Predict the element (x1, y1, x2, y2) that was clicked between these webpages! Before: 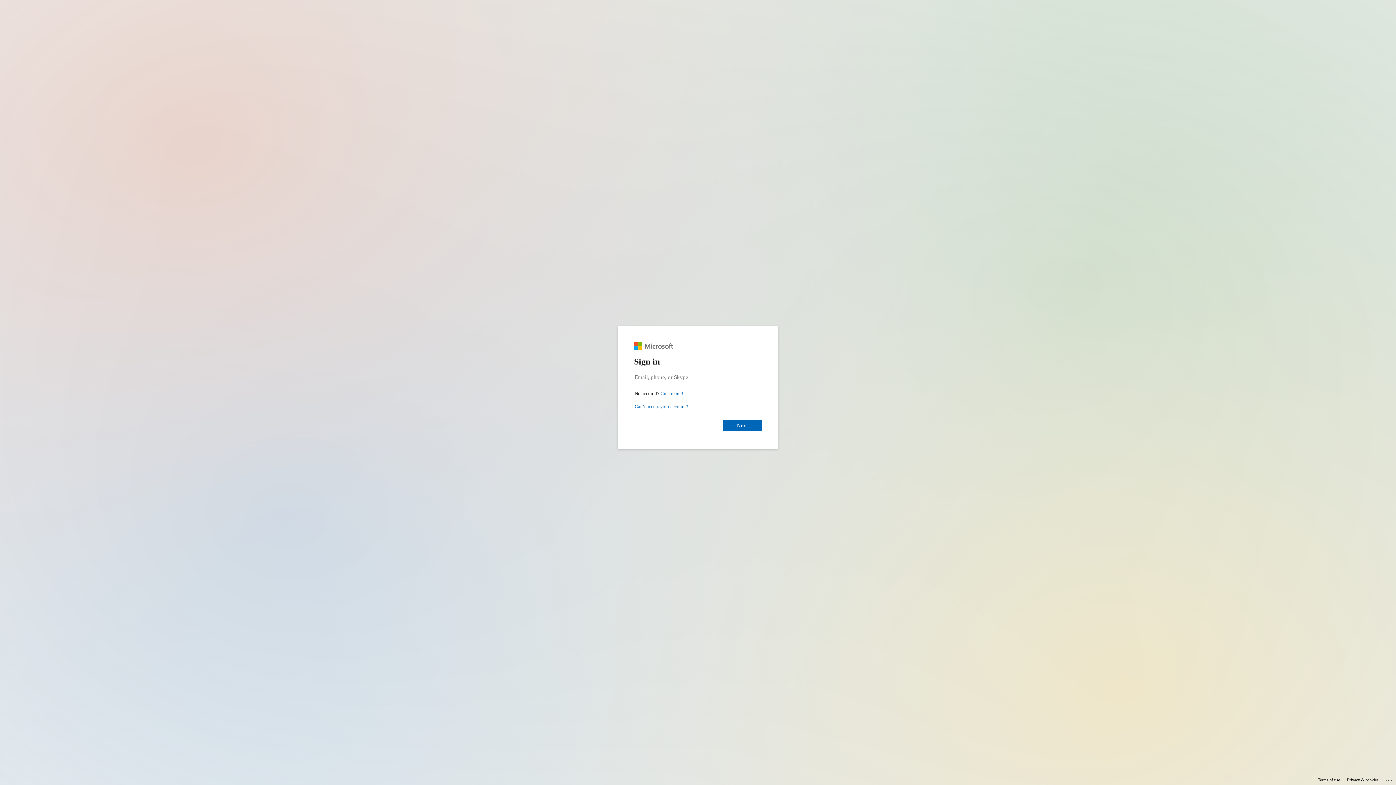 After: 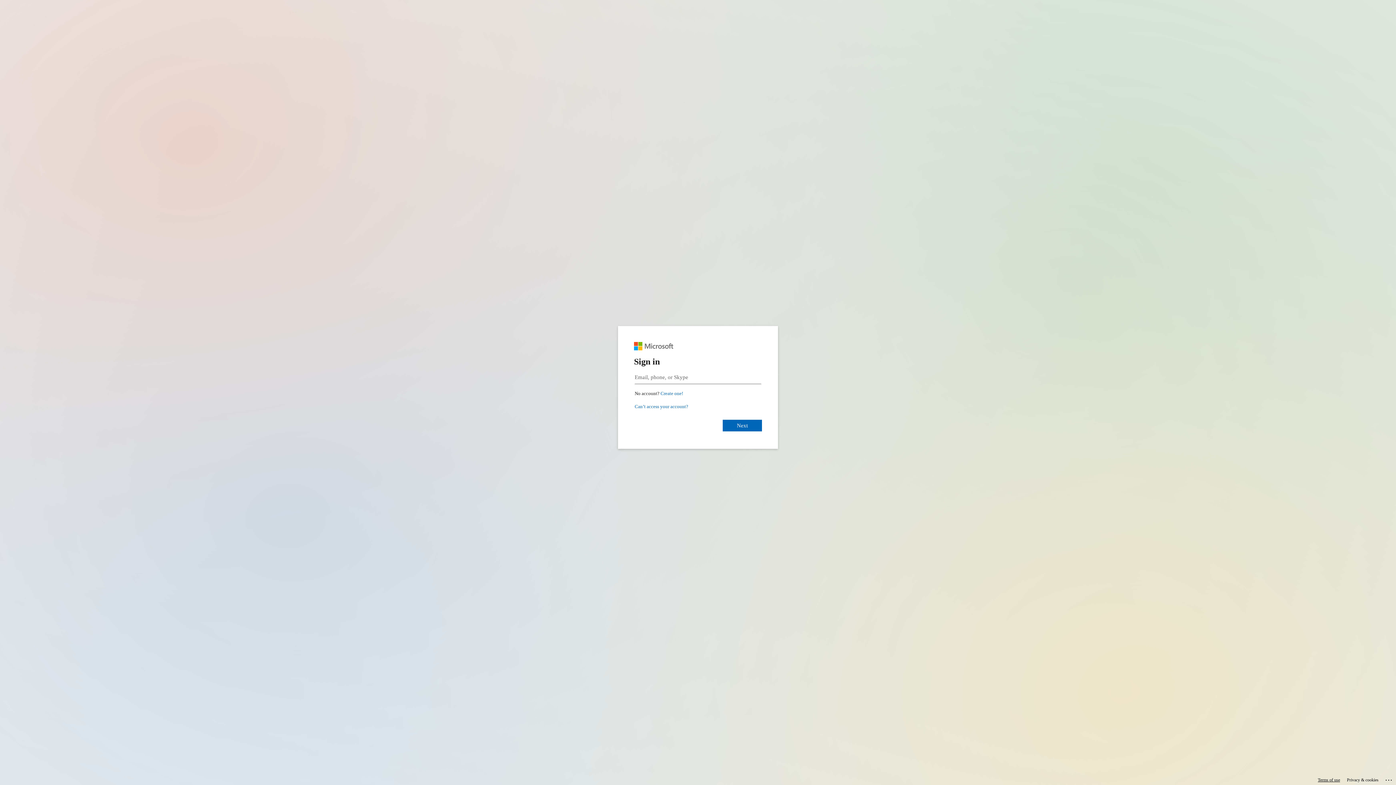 Action: label: Terms of use bbox: (1318, 775, 1340, 785)